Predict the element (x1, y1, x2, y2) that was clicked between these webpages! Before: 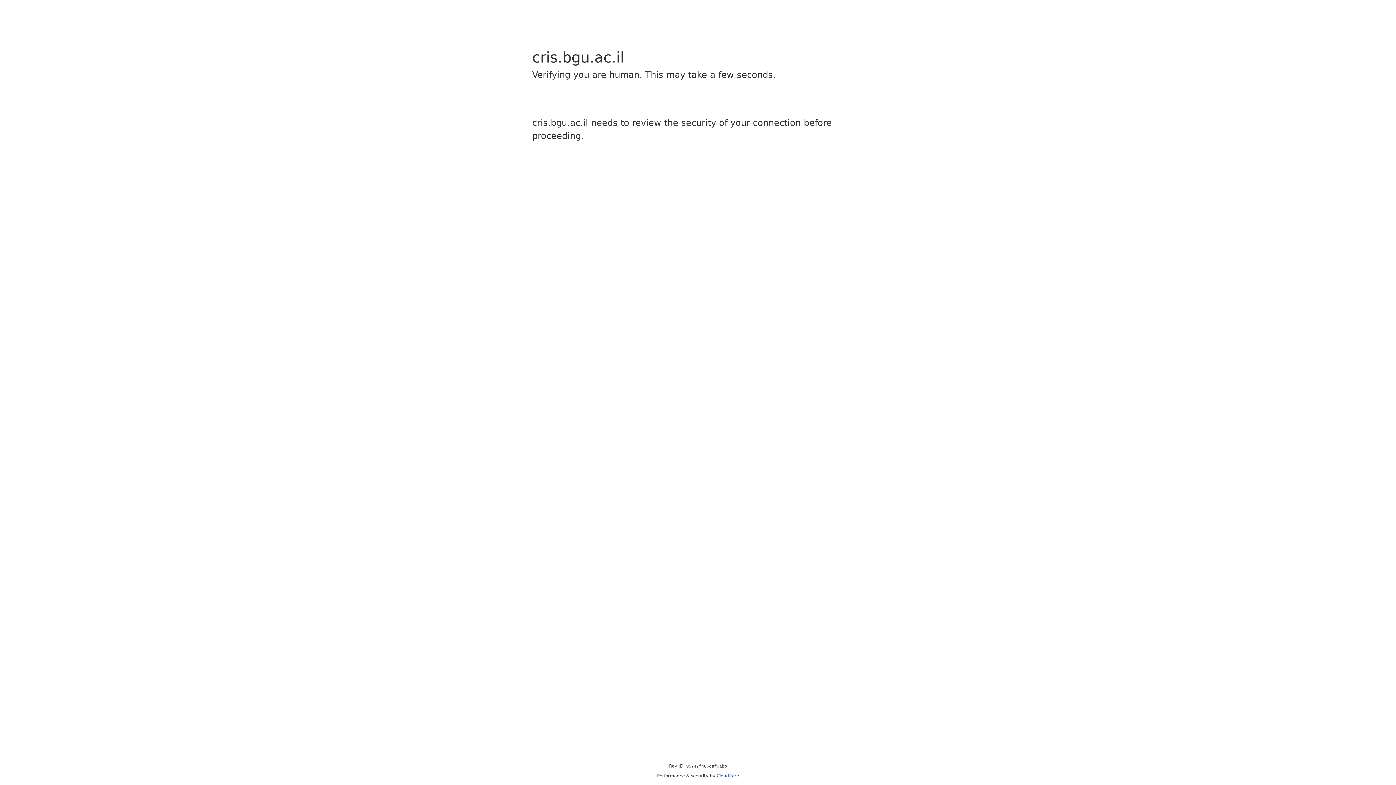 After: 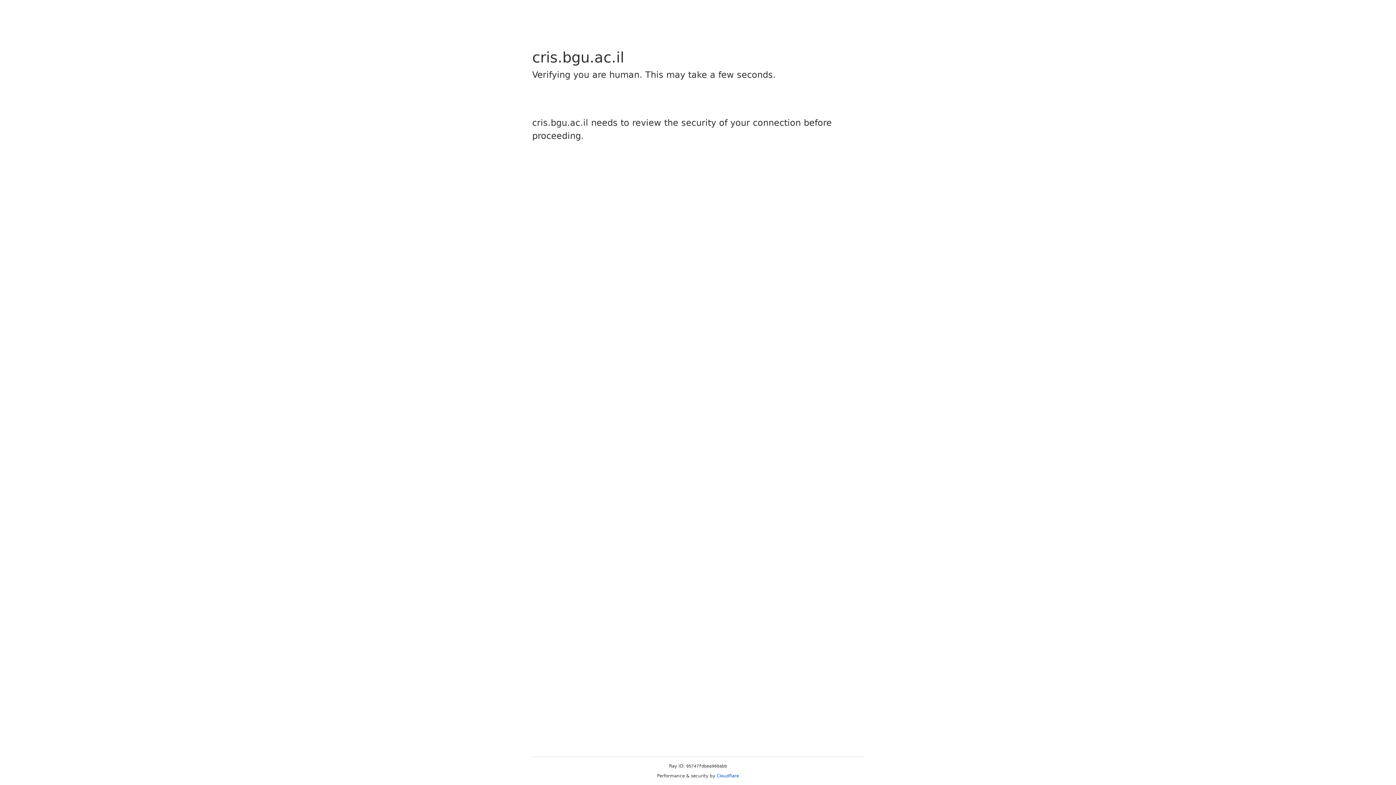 Action: bbox: (716, 773, 739, 778) label: Cloudflare